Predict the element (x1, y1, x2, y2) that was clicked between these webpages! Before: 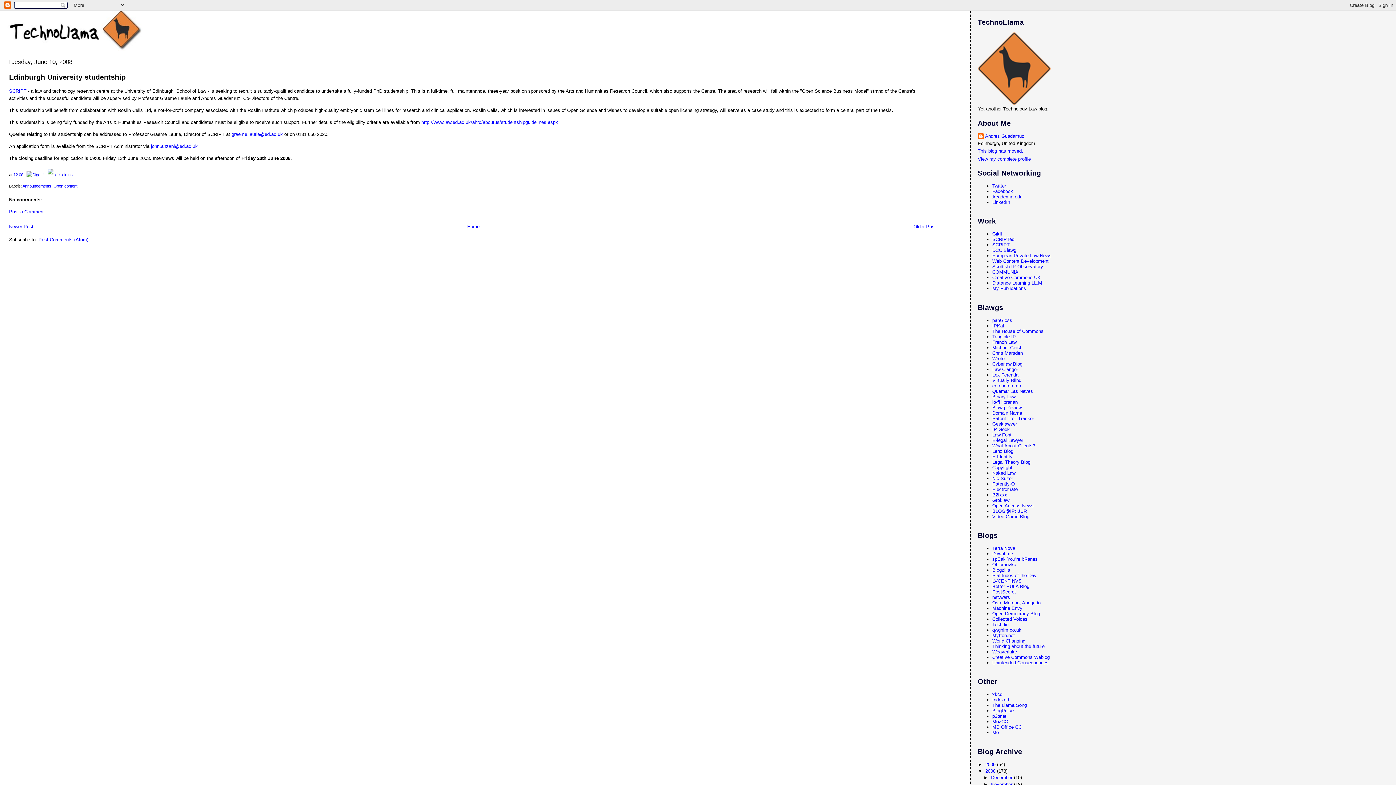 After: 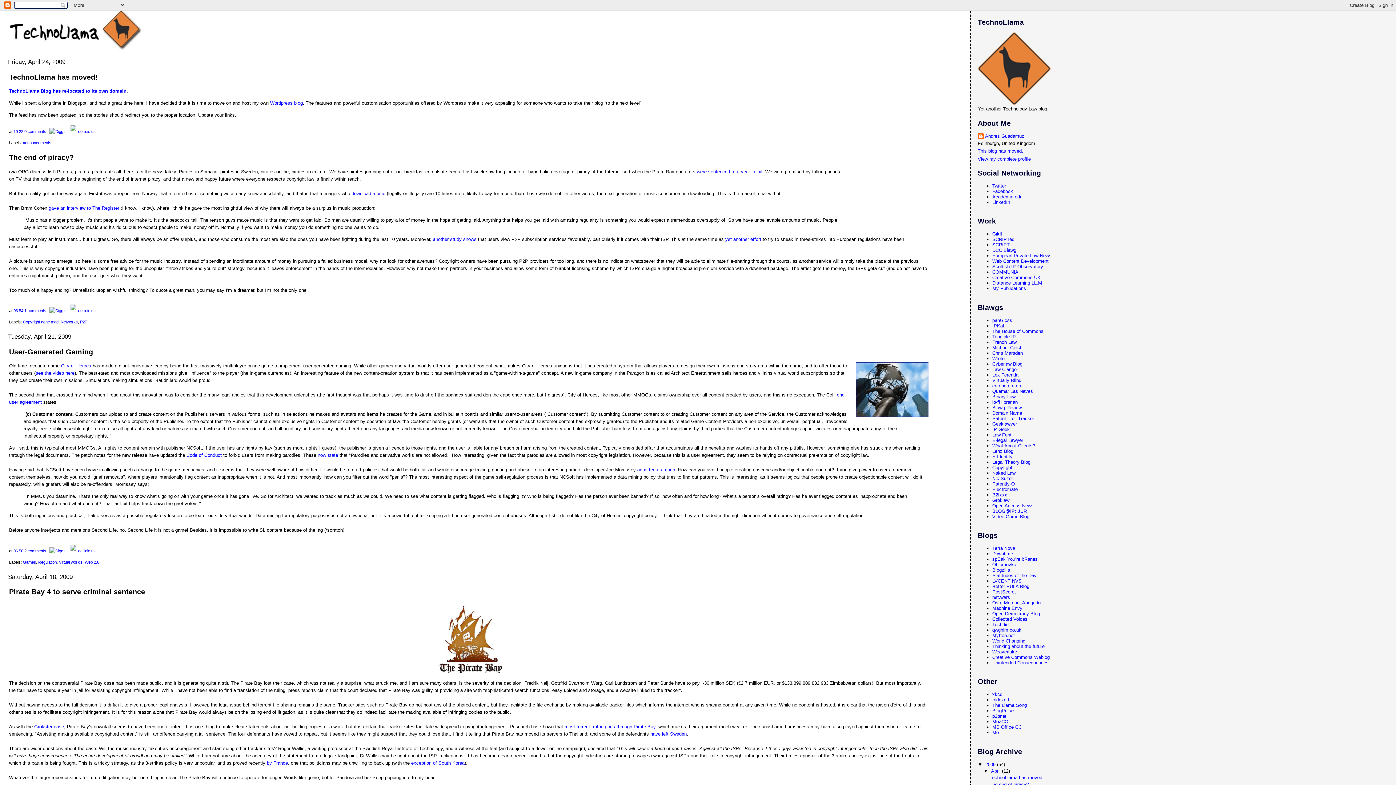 Action: bbox: (1, 10, 936, 50)